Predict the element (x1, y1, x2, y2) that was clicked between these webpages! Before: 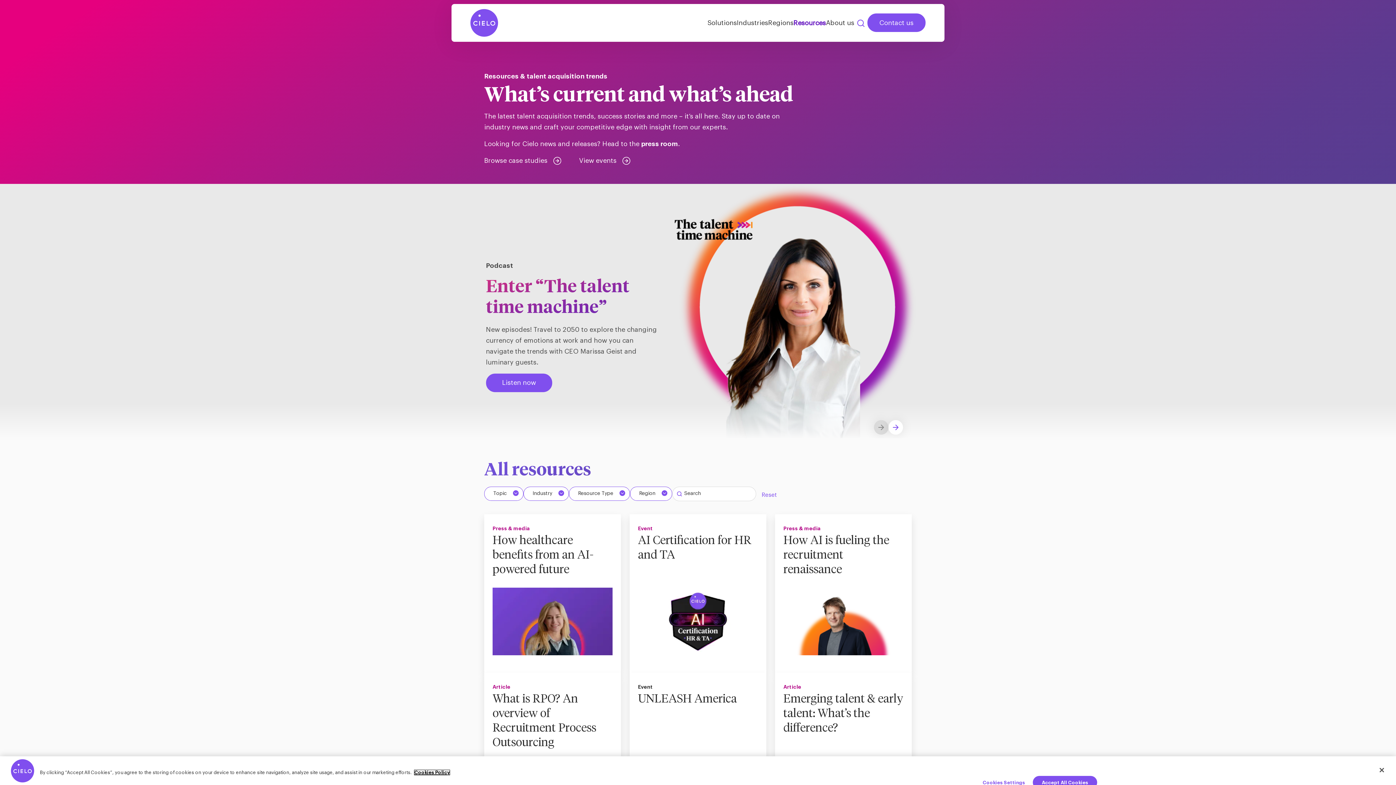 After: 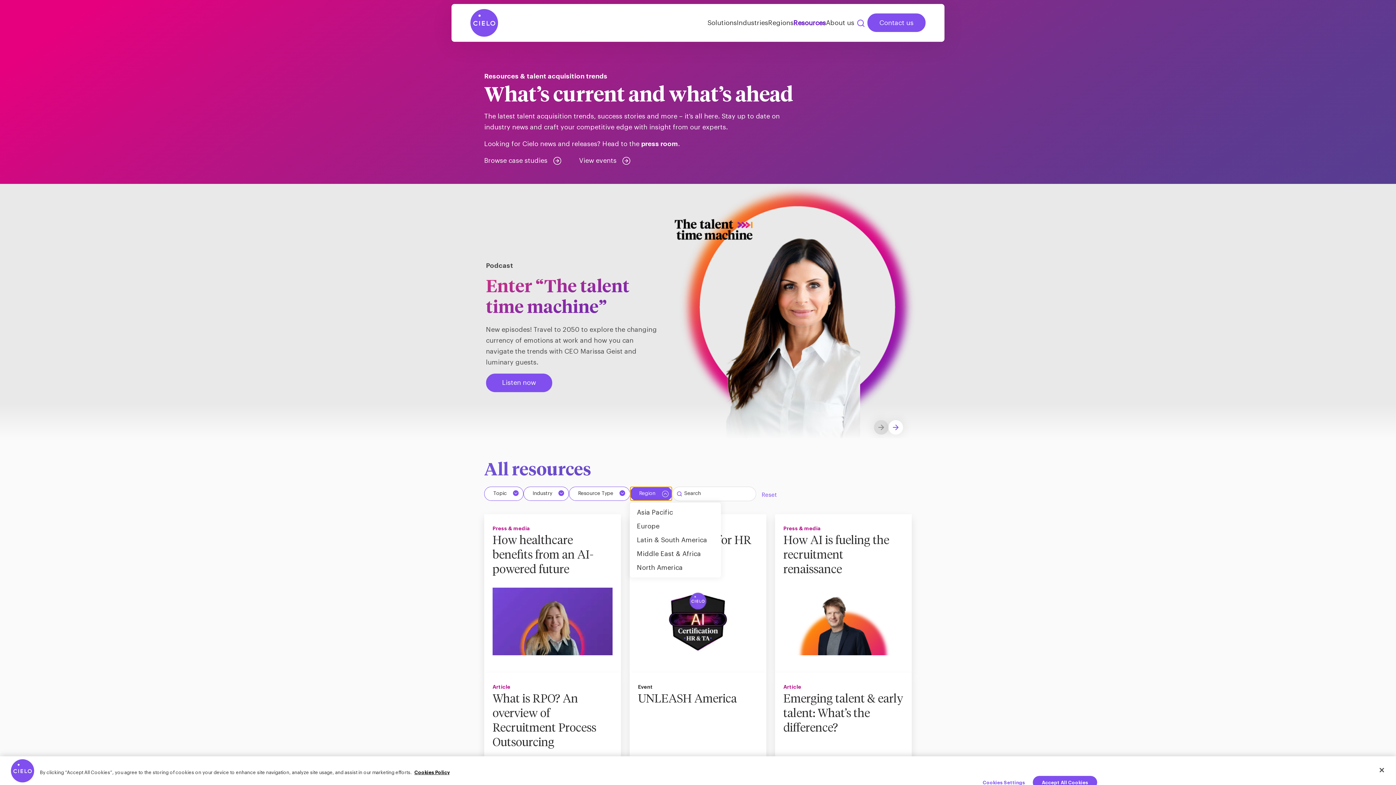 Action: bbox: (630, 486, 672, 501) label: Region